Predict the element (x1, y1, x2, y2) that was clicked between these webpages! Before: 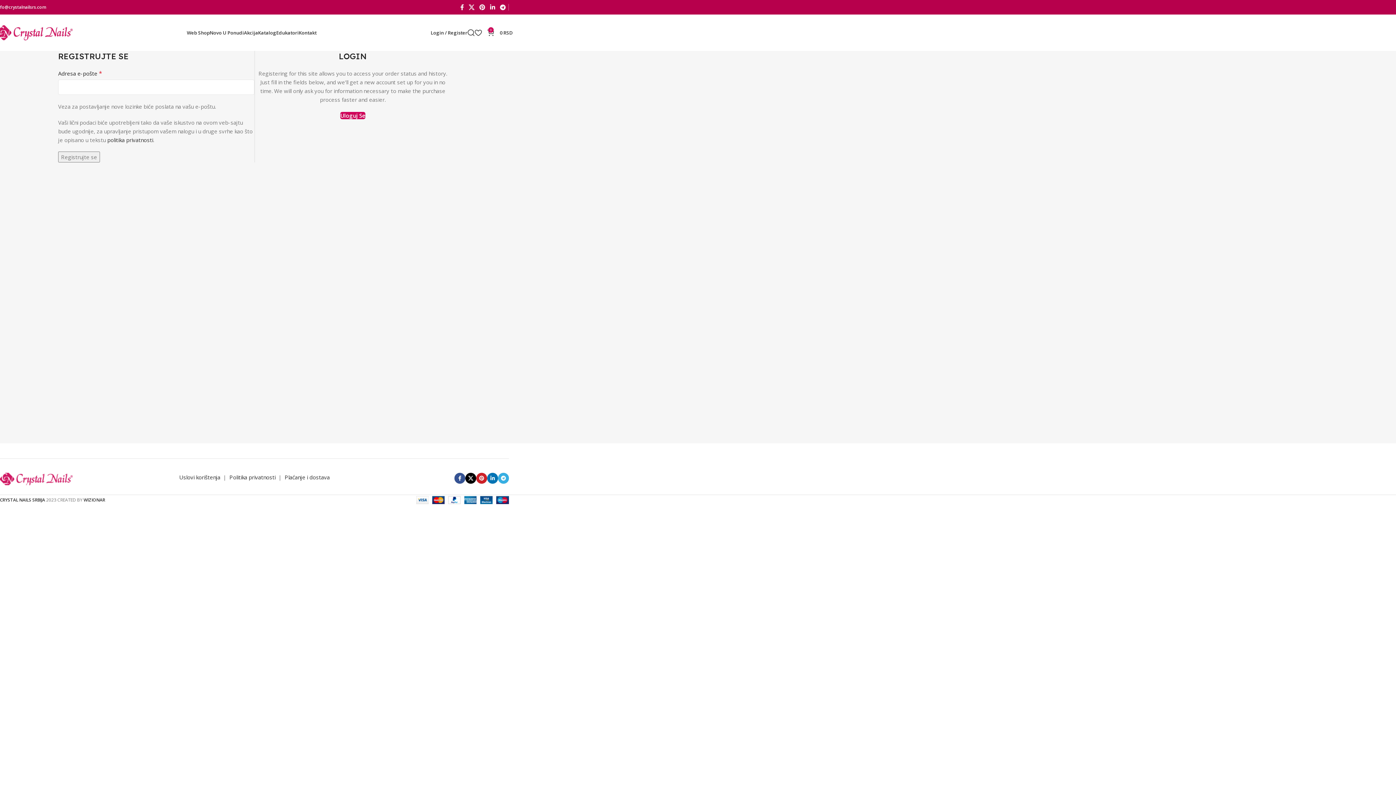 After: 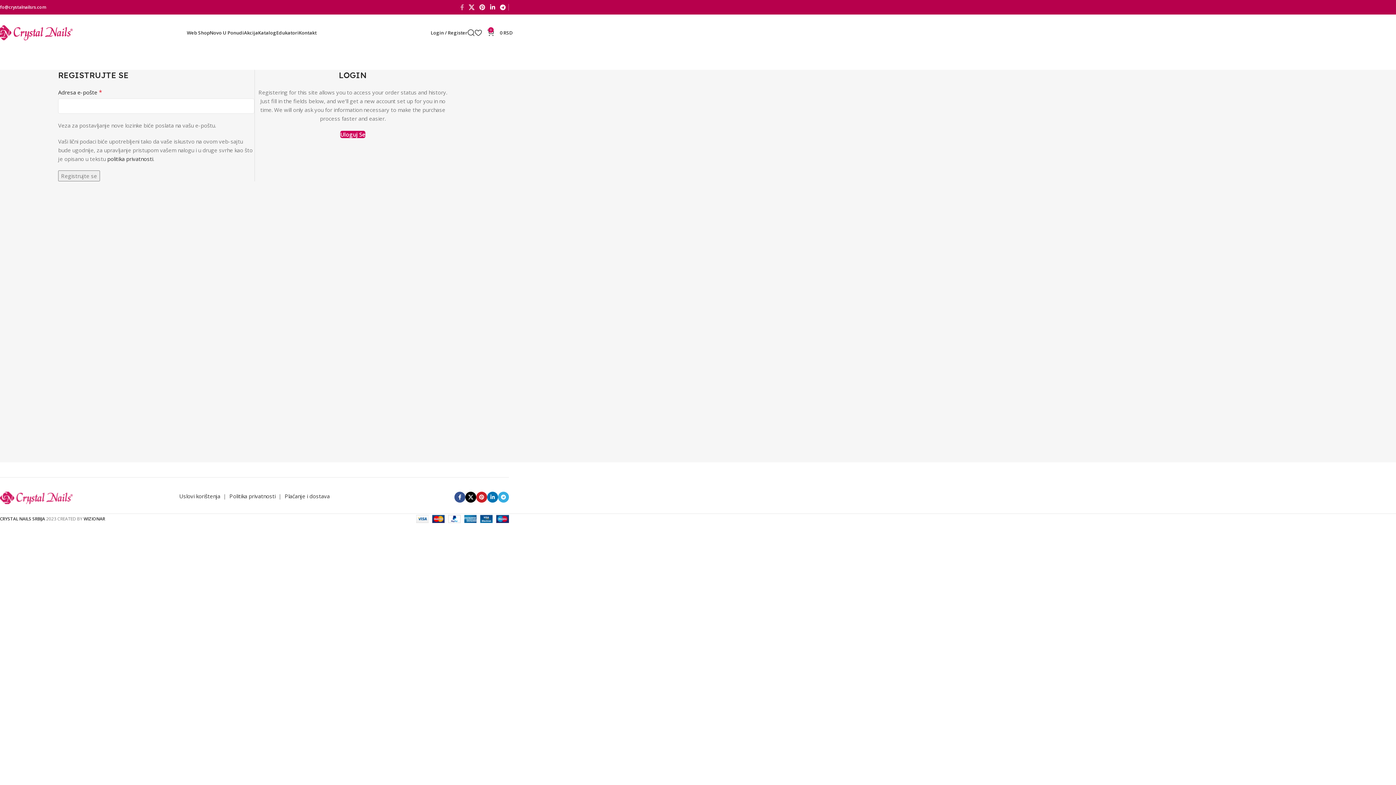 Action: label: Facebook social link bbox: (457, 1, 466, 12)